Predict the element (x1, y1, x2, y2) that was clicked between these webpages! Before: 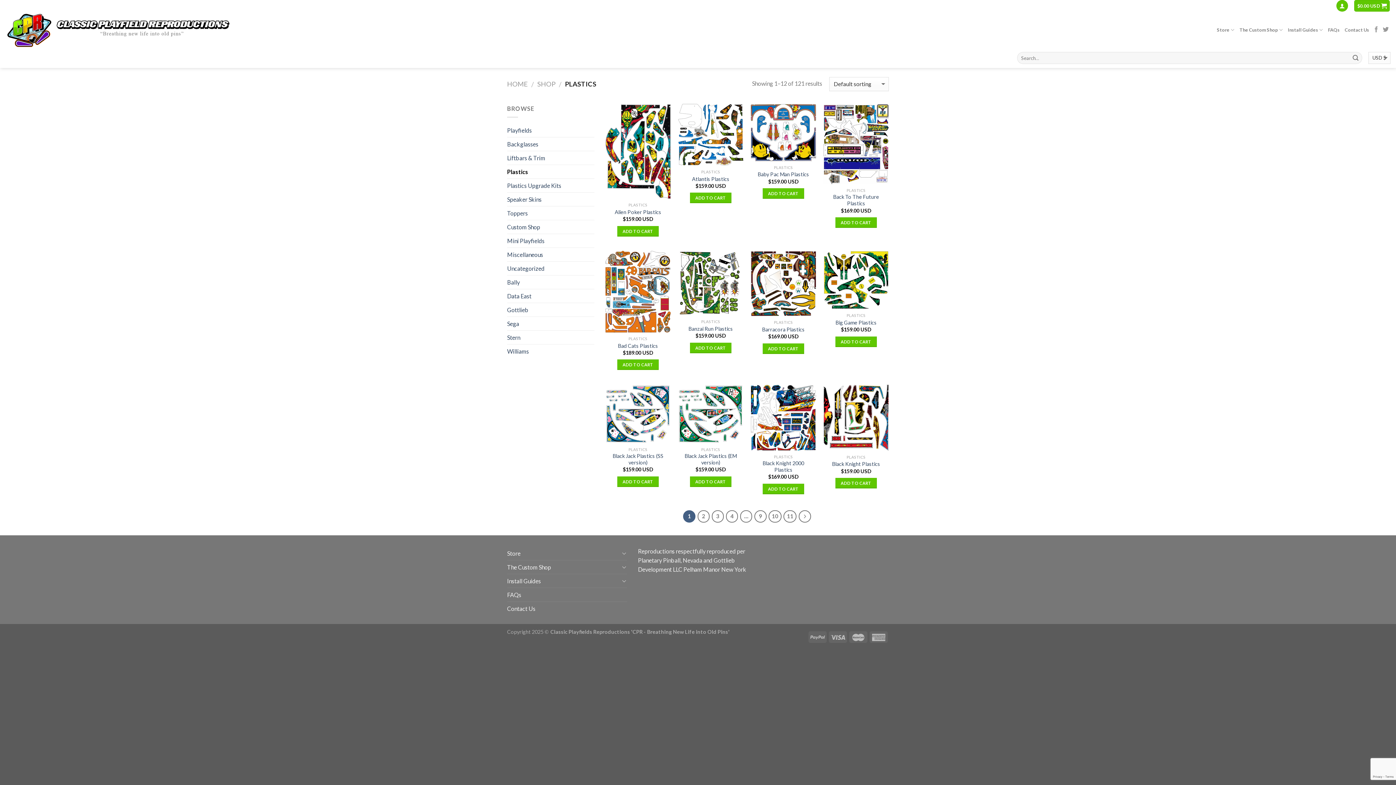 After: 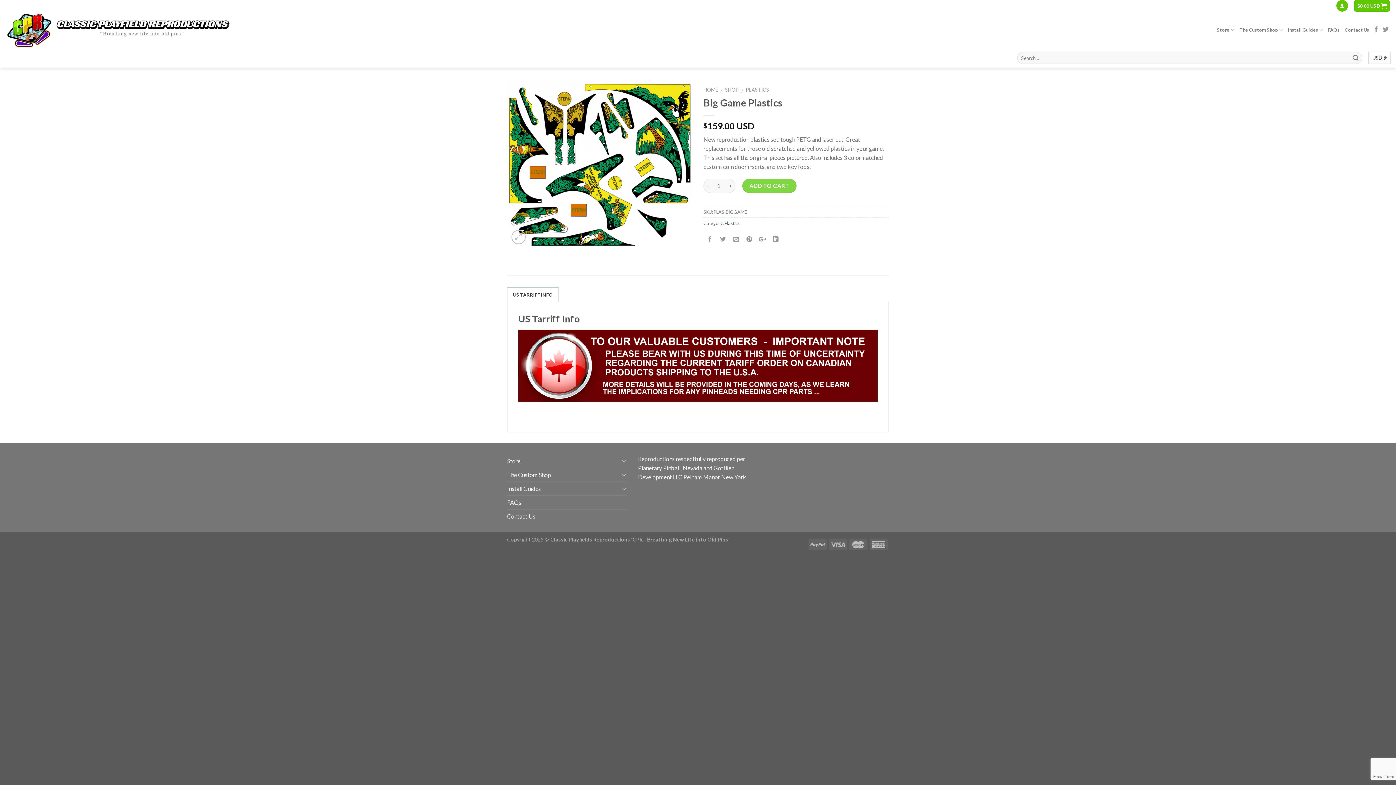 Action: bbox: (835, 319, 876, 326) label: Big Game Plastics